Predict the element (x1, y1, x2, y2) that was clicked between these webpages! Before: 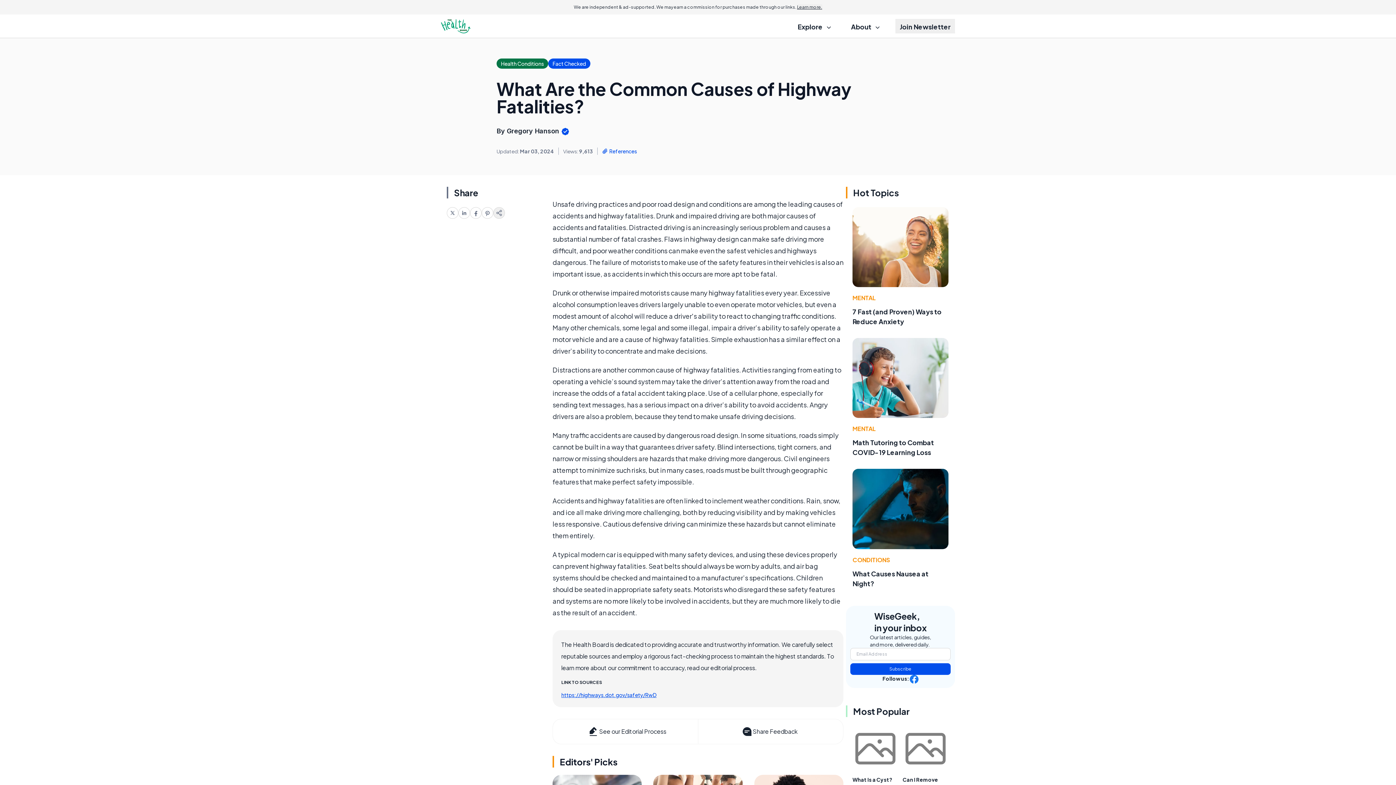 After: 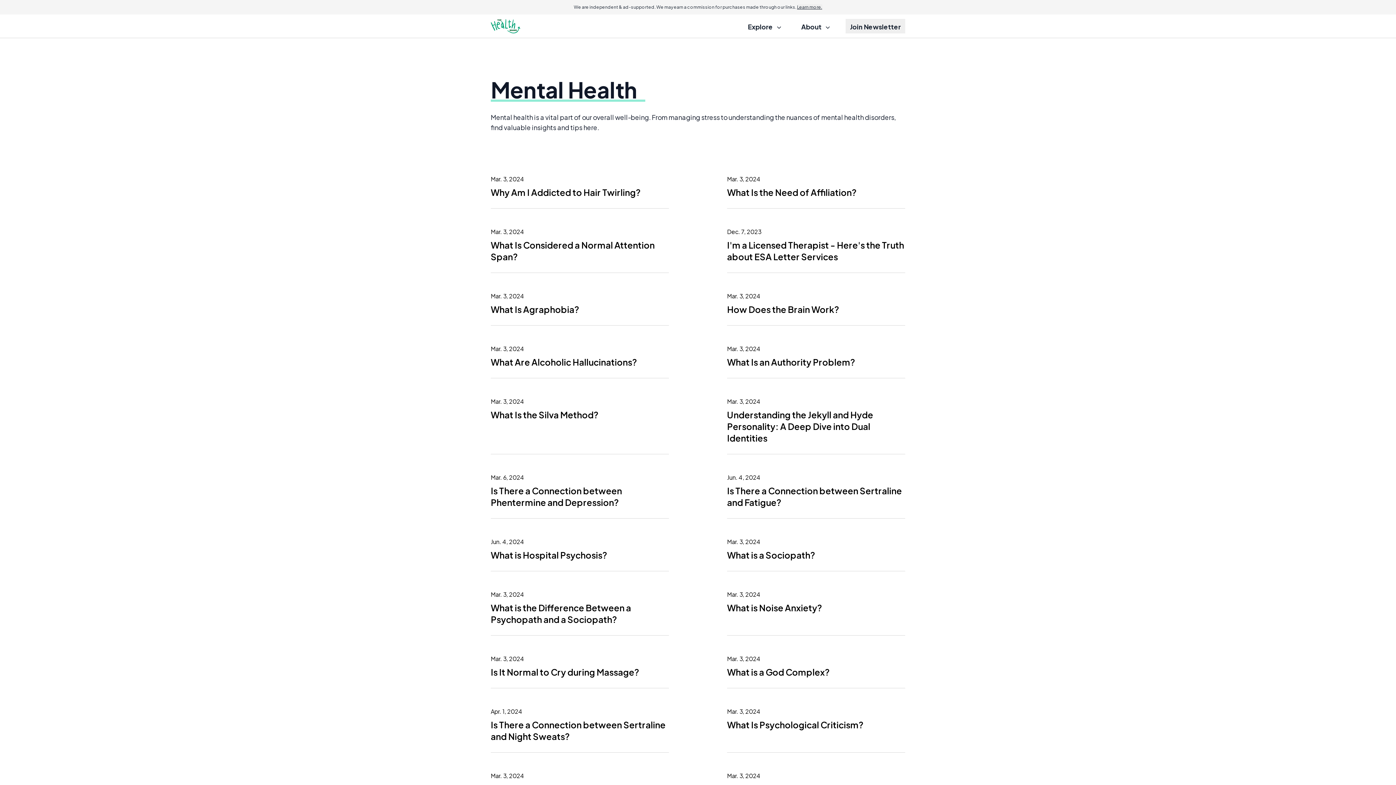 Action: bbox: (852, 294, 876, 301) label: MENTAL